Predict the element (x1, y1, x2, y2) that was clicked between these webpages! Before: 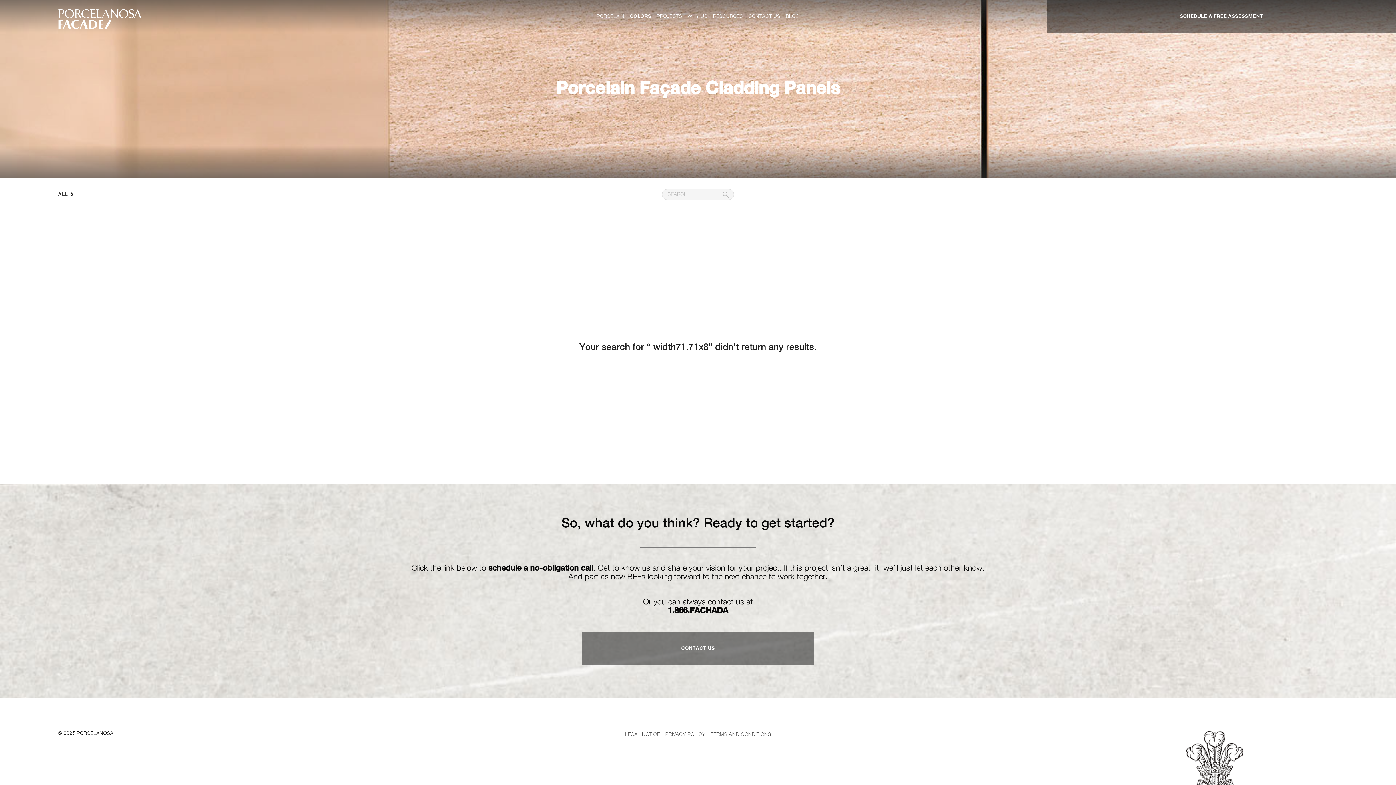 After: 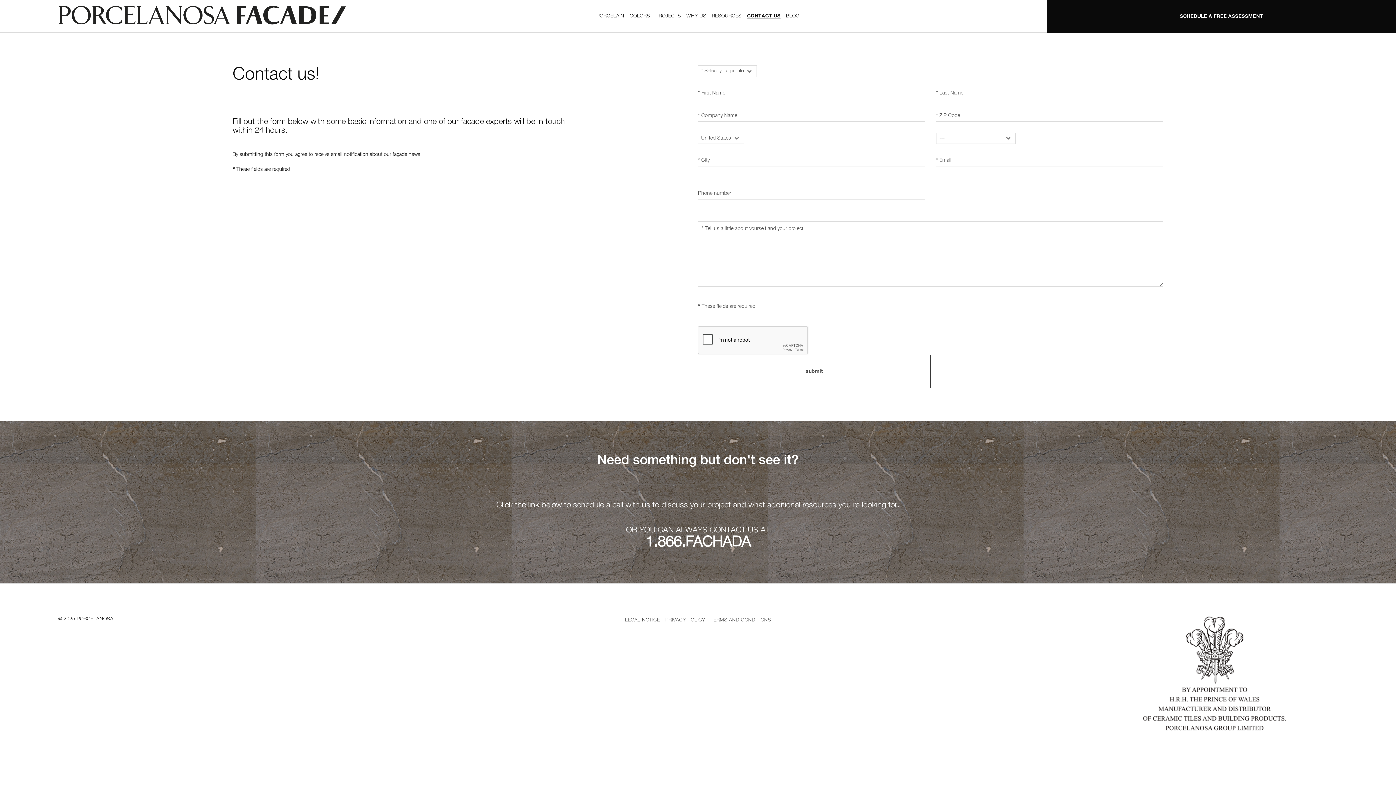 Action: bbox: (582, 632, 814, 665) label: CONTACT US